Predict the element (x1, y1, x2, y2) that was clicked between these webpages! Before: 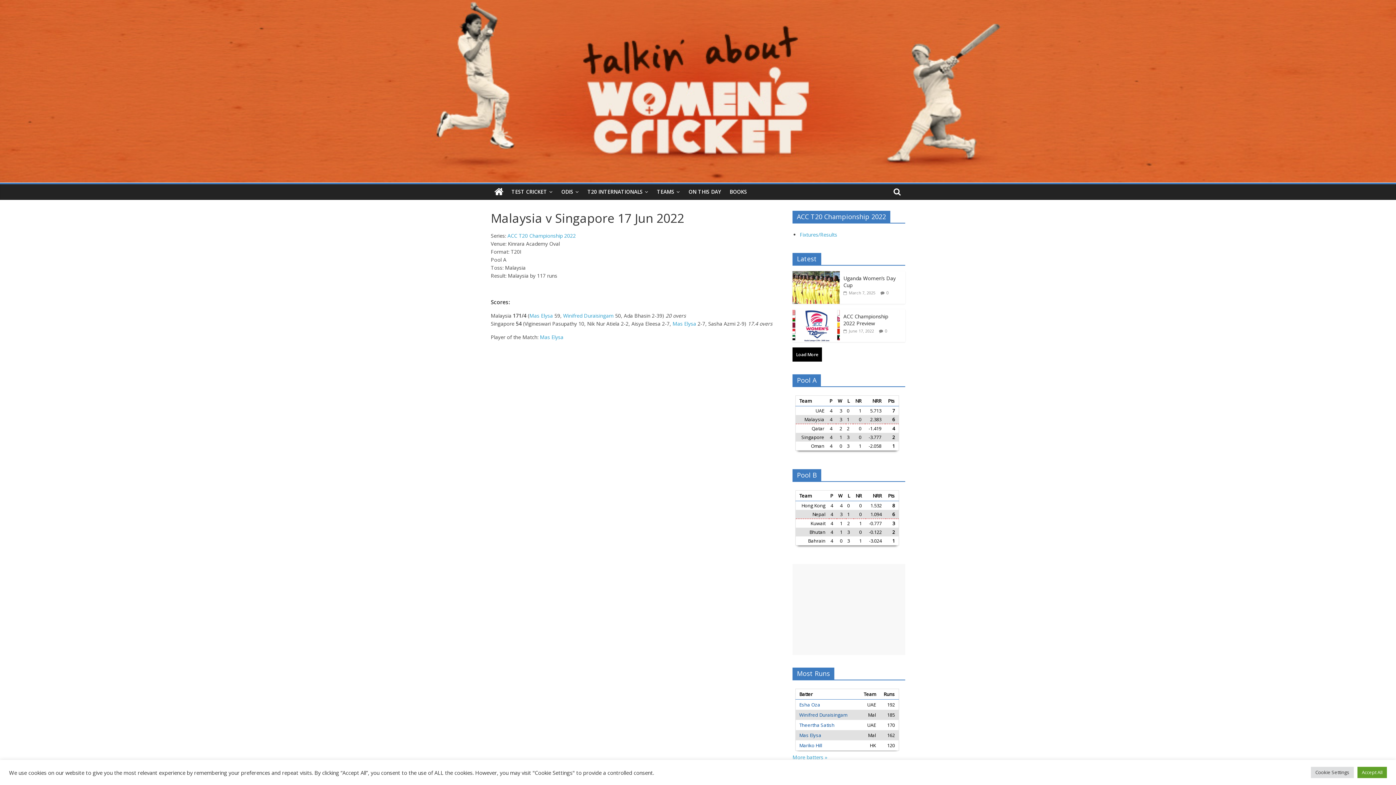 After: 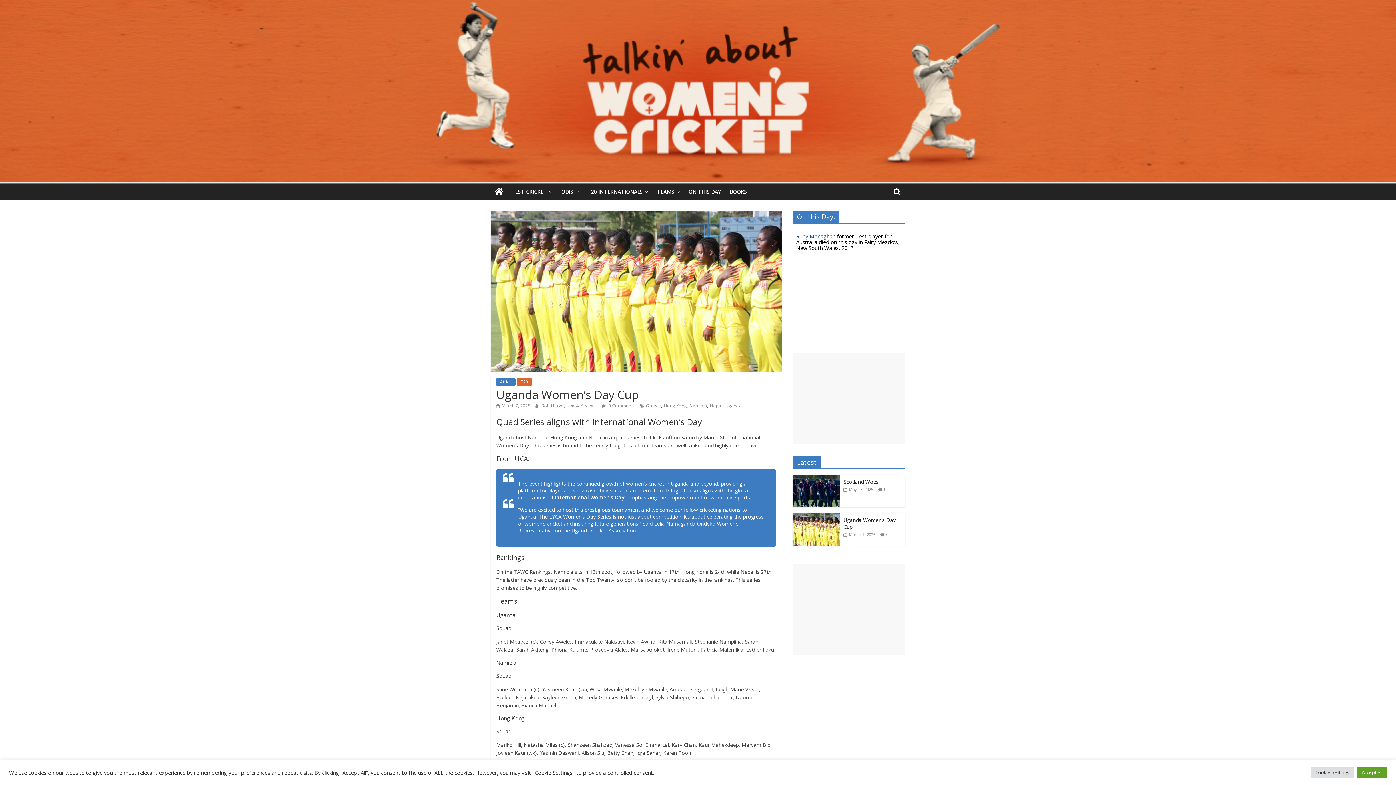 Action: bbox: (843, 274, 896, 288) label: Uganda Women’s Day Cup